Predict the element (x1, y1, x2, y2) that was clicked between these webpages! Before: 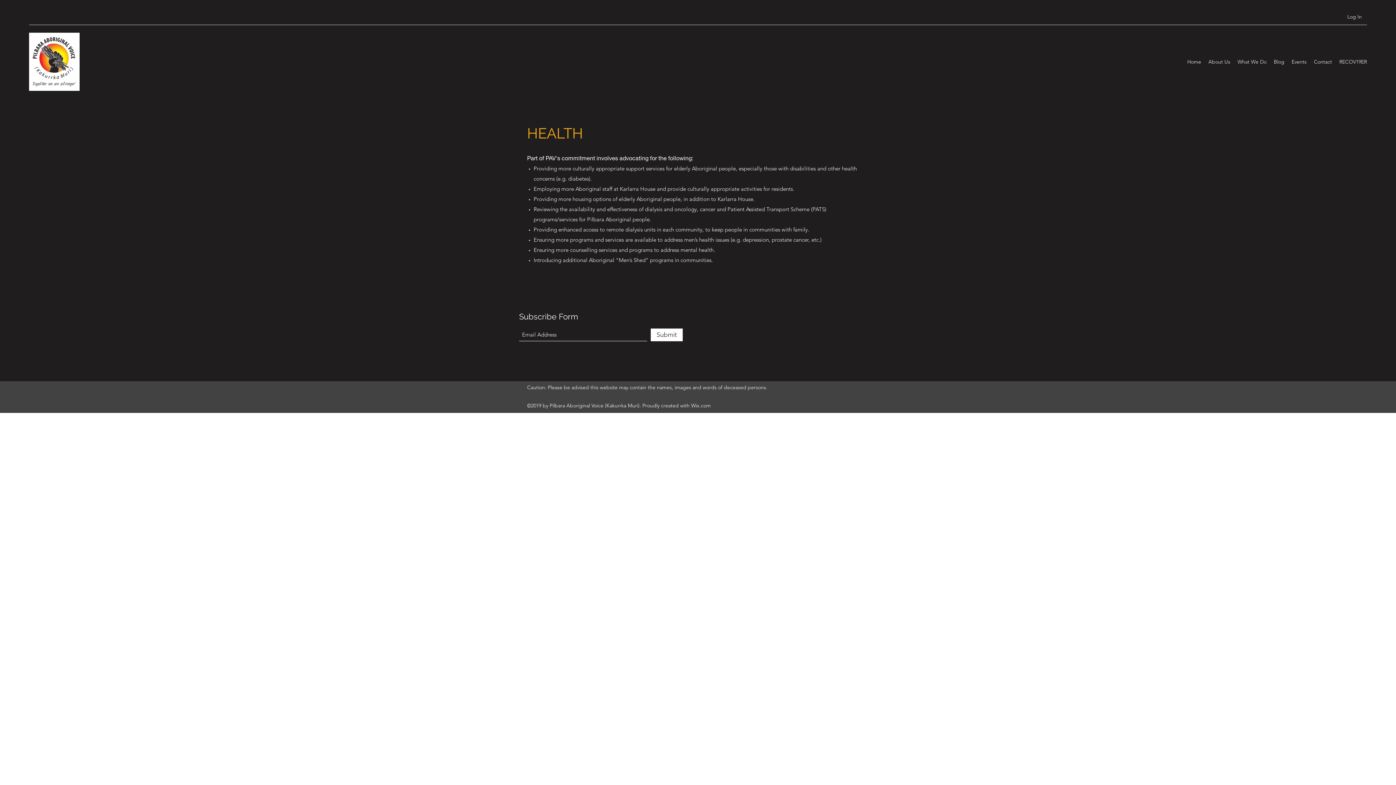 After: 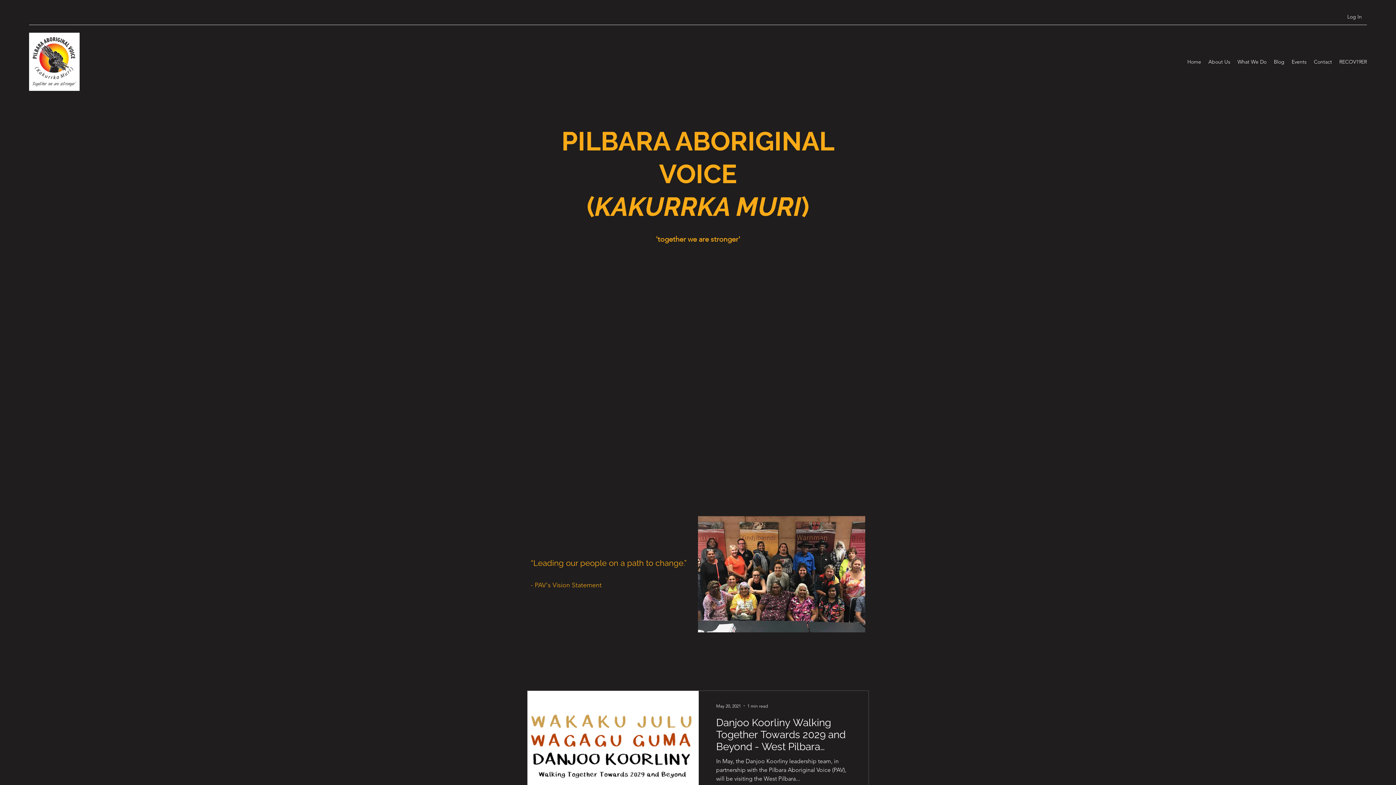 Action: bbox: (1184, 56, 1205, 67) label: Home